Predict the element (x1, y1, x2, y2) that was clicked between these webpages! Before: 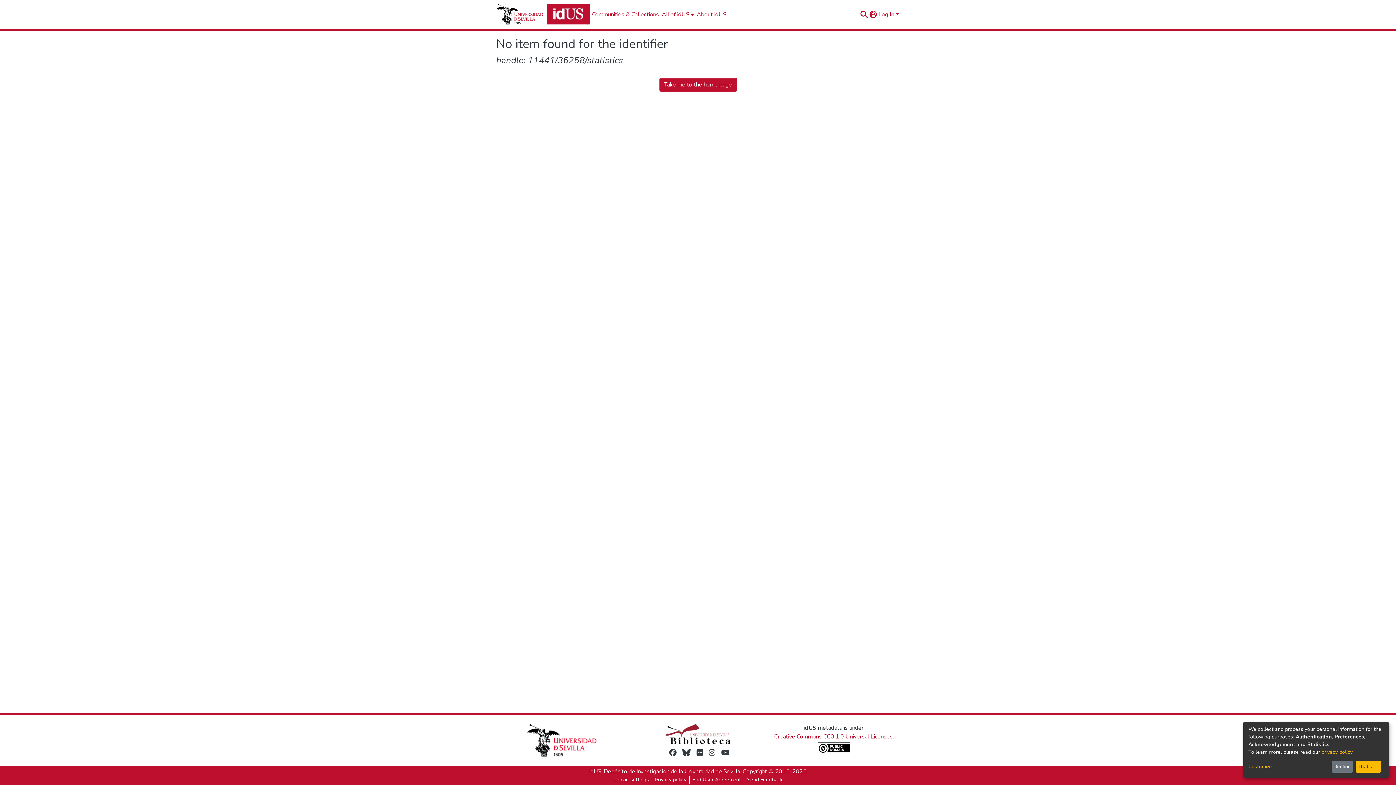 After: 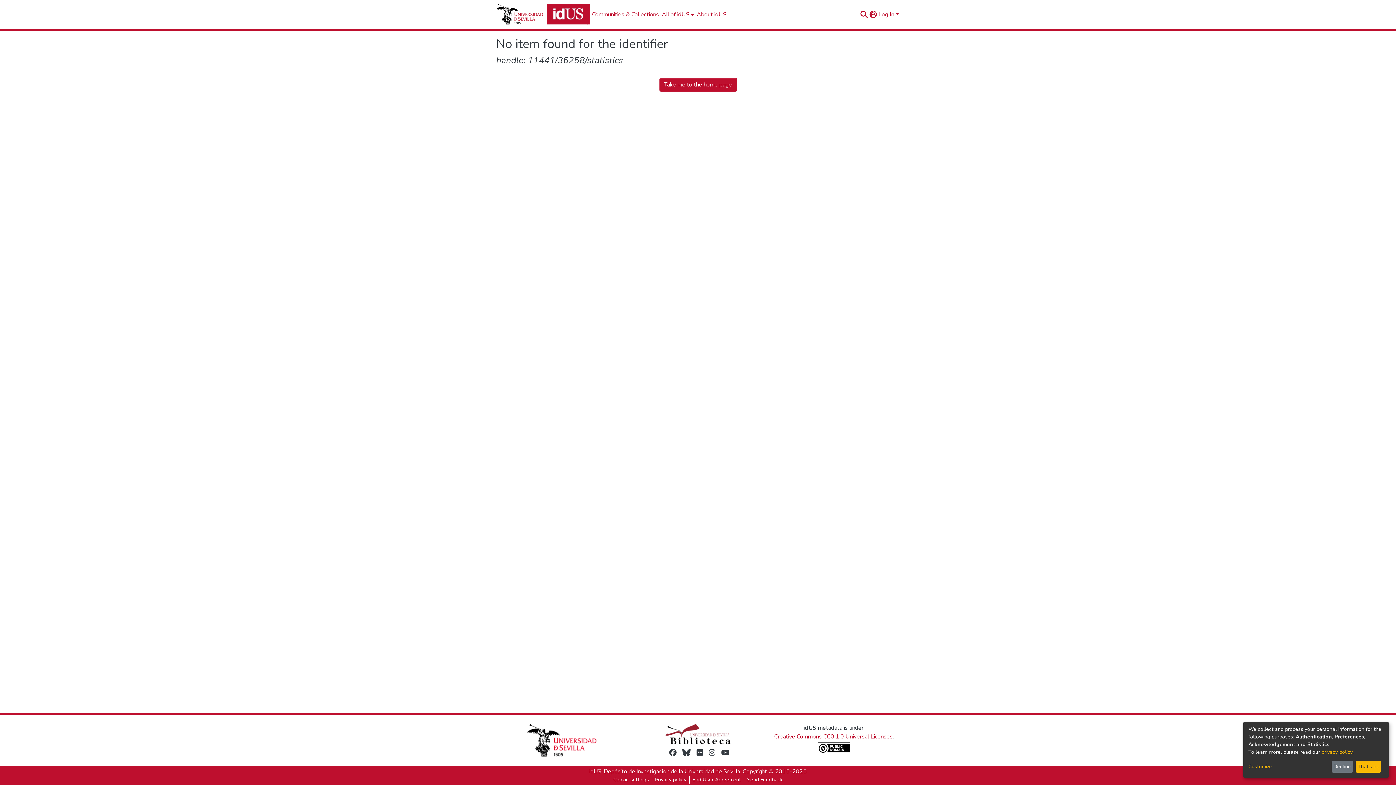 Action: bbox: (717, 748, 722, 757)